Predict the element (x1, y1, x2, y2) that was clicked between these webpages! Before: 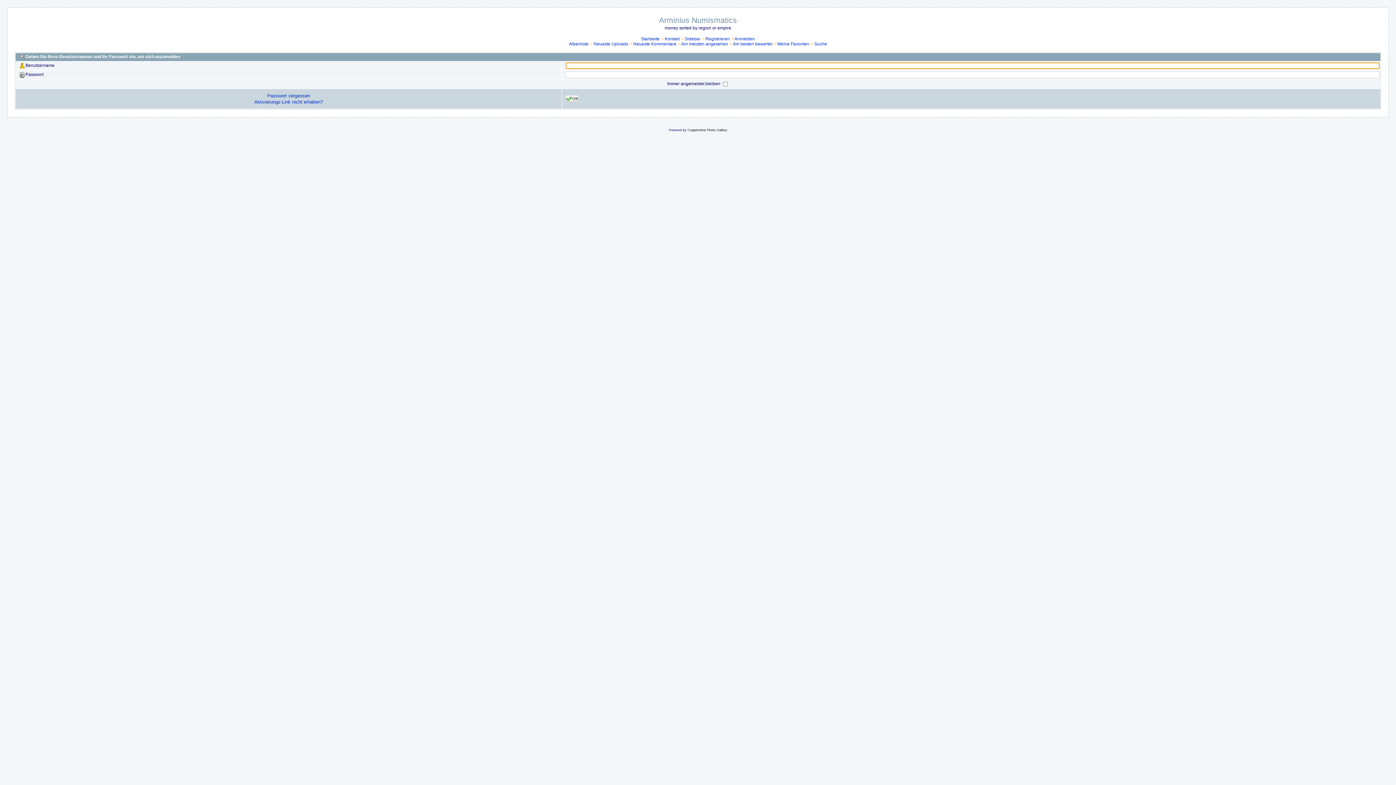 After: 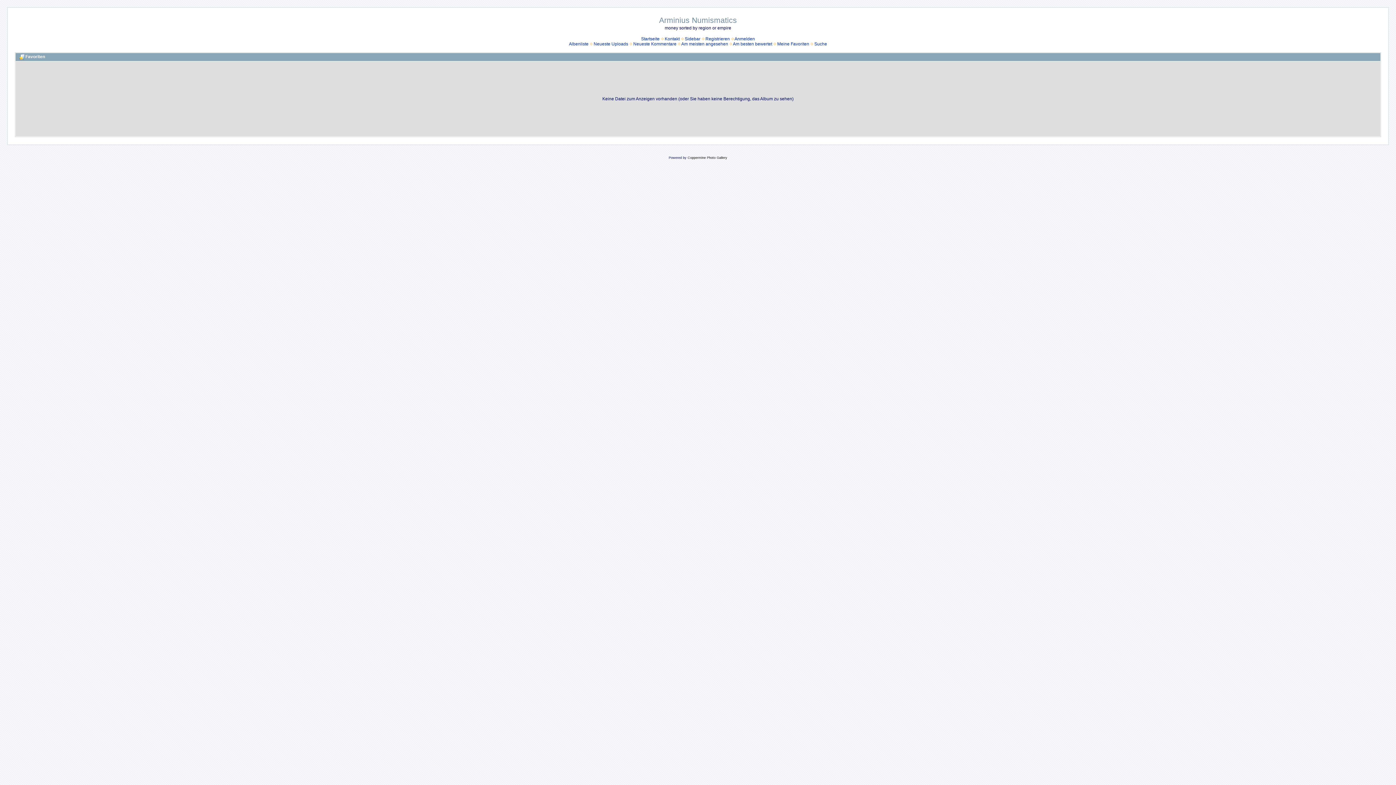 Action: bbox: (777, 41, 809, 46) label: Meine Favoriten